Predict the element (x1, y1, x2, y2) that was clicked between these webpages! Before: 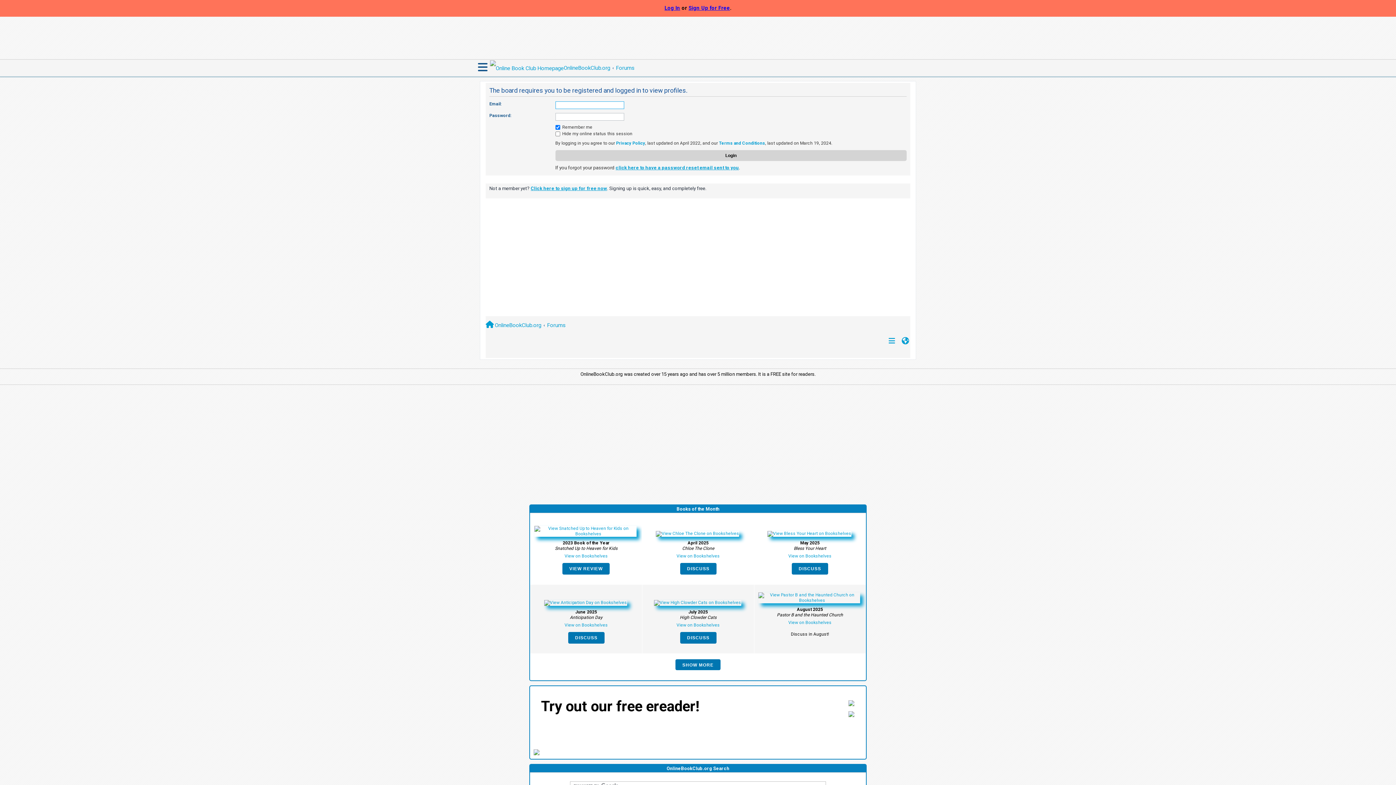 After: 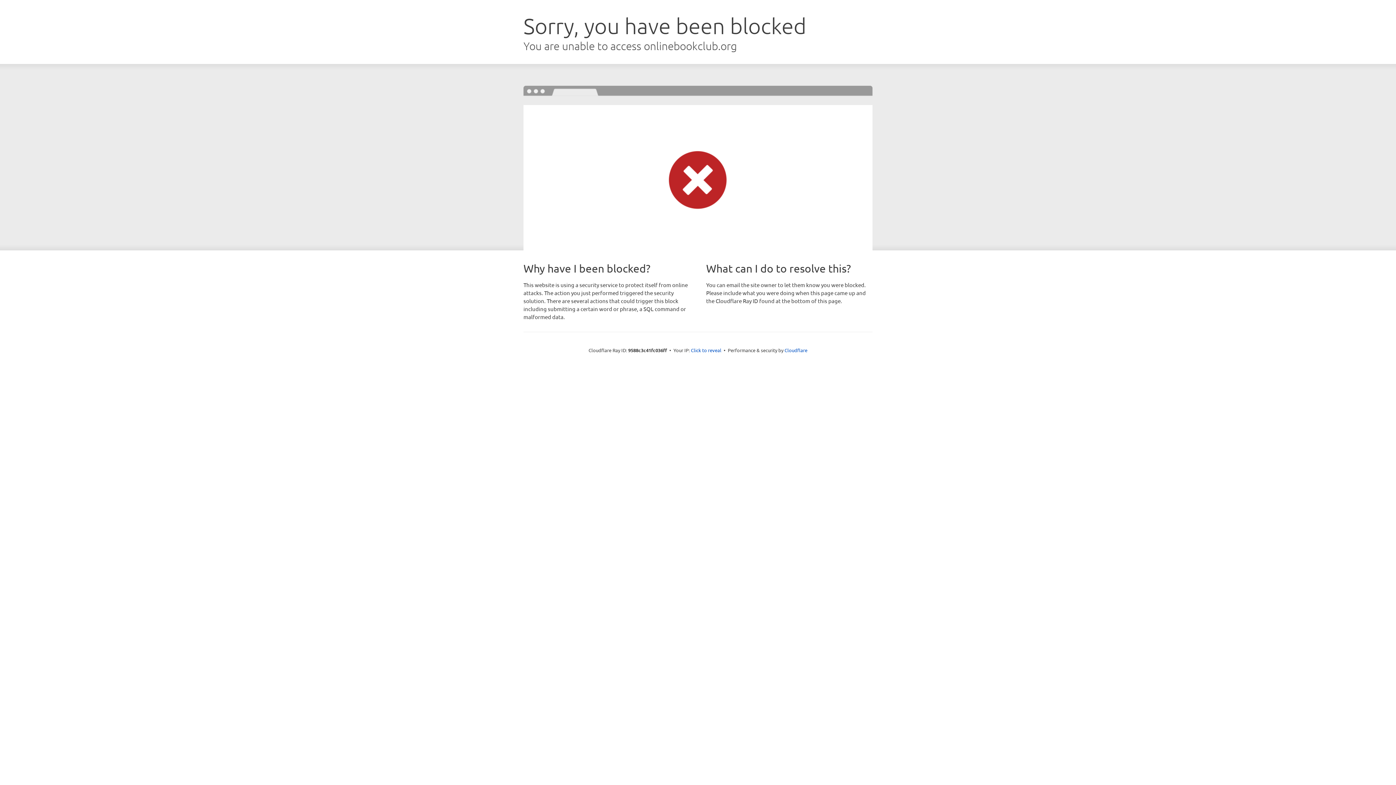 Action: label: DISCUSS bbox: (568, 632, 604, 644)